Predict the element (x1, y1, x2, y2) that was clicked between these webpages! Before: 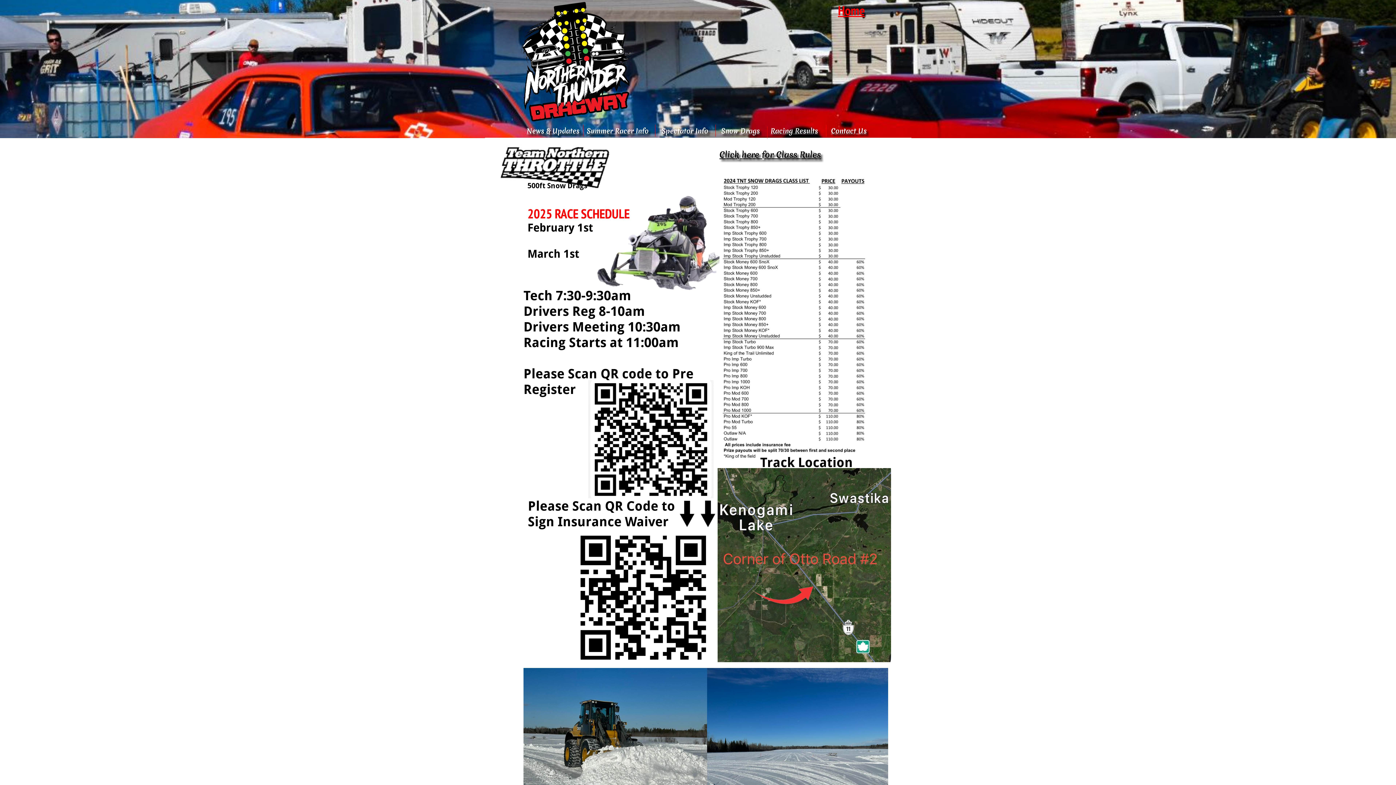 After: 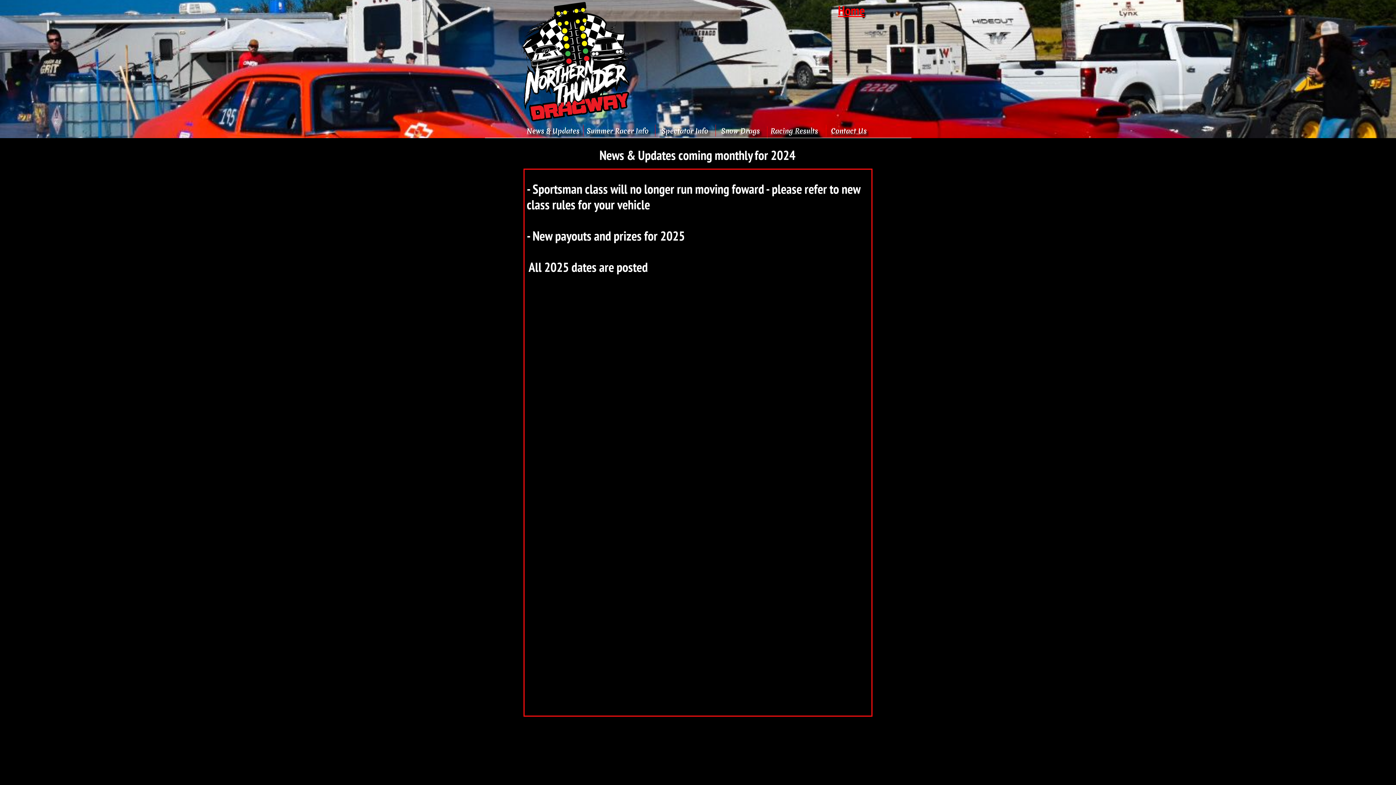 Action: bbox: (526, 126, 579, 135) label: News & Updates